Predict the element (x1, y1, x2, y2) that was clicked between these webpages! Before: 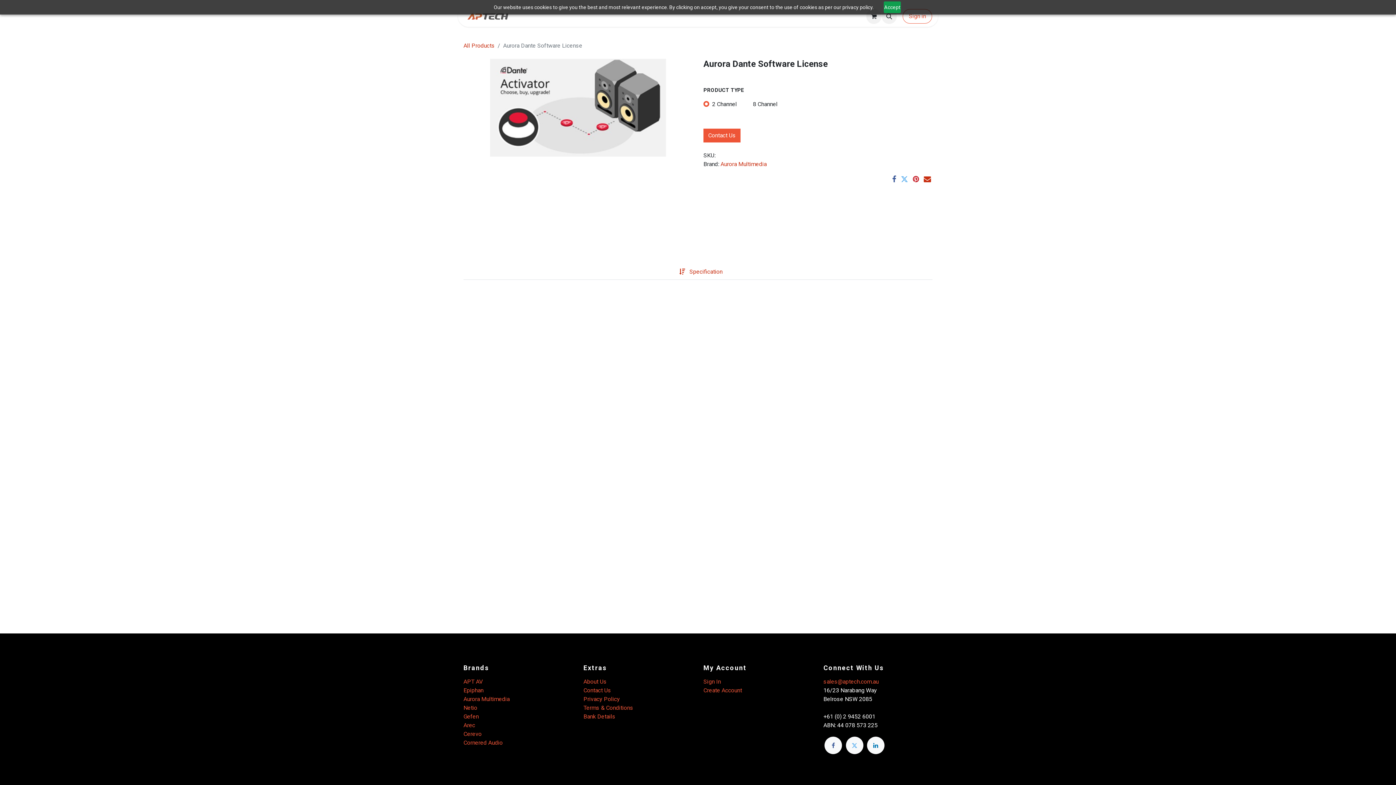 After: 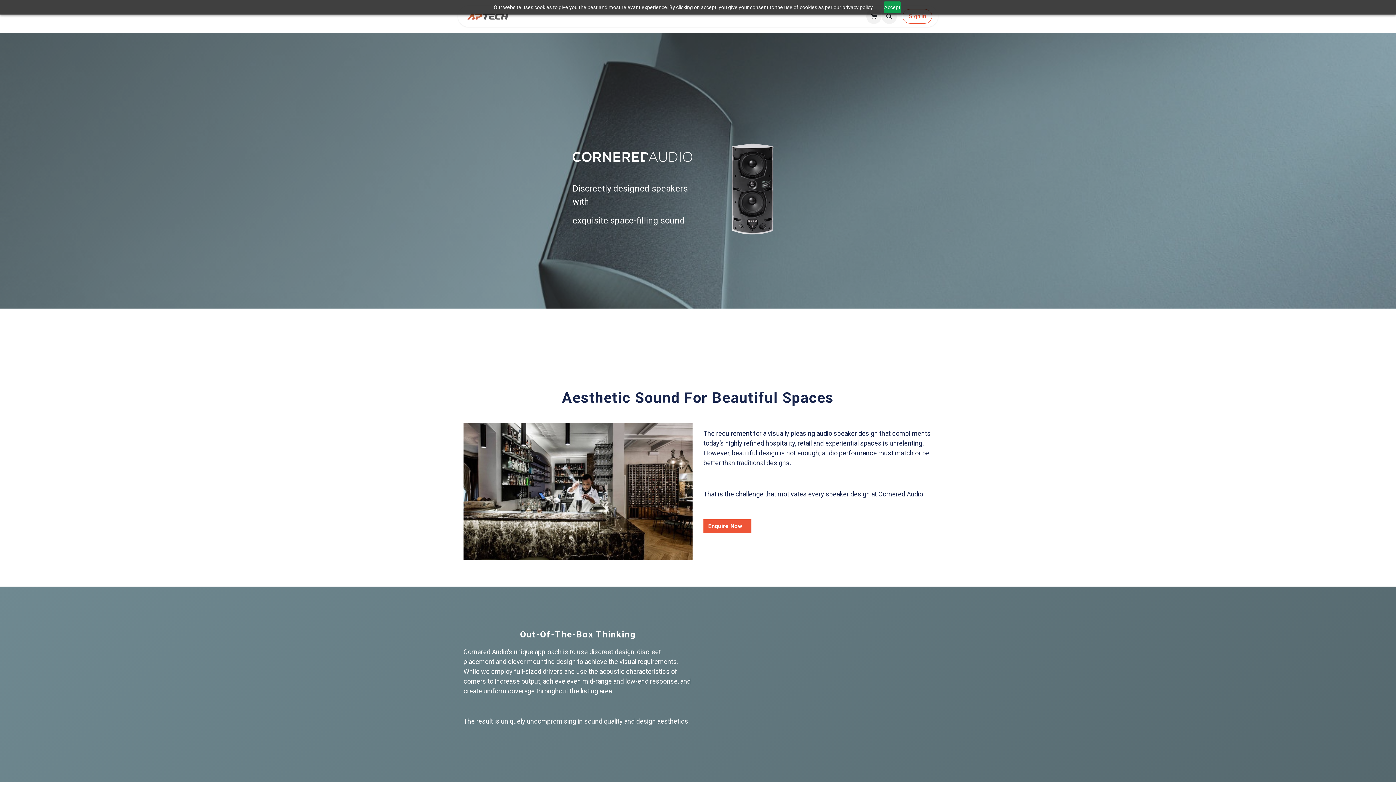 Action: label: Cornered Audio bbox: (463, 739, 502, 746)